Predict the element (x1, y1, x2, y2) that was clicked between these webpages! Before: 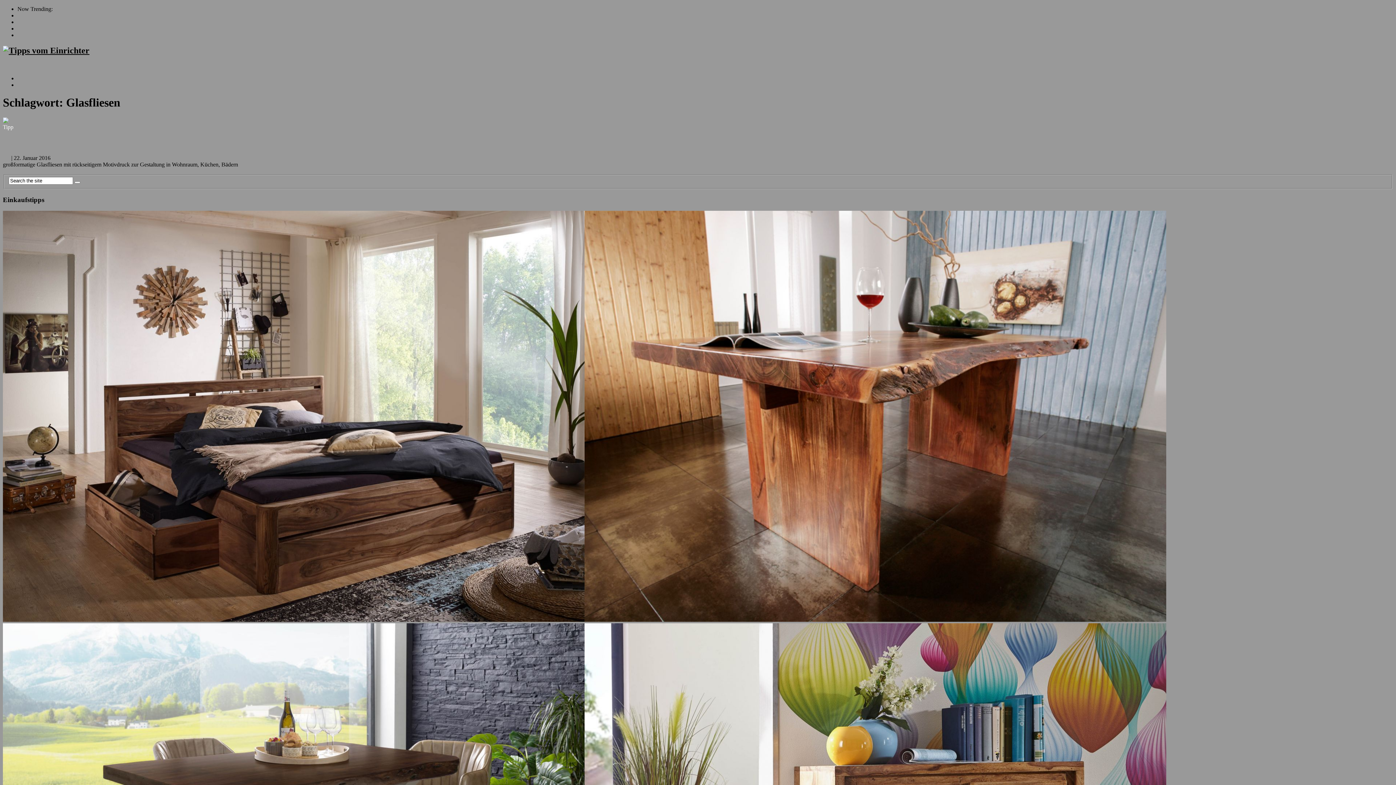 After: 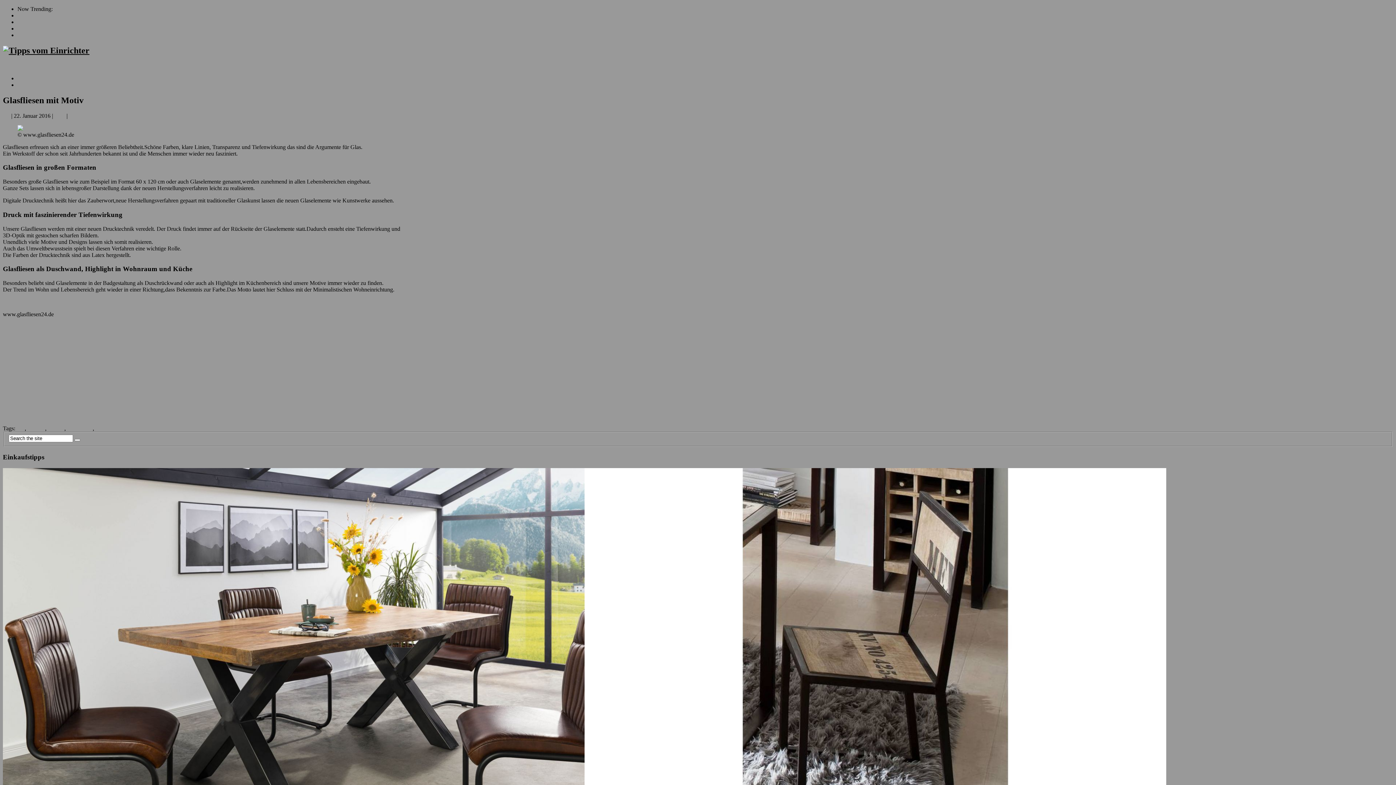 Action: bbox: (2, 117, 1393, 130) label: Tipp